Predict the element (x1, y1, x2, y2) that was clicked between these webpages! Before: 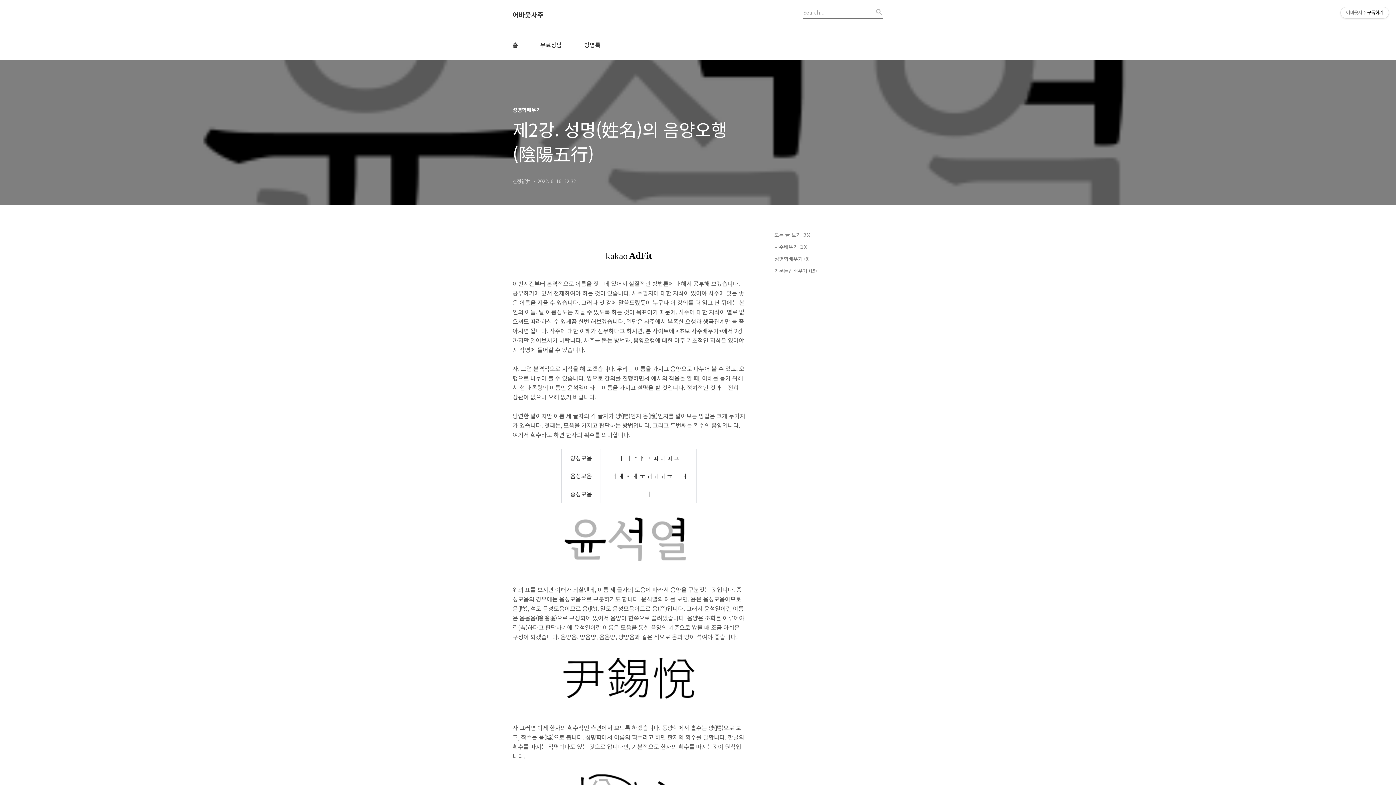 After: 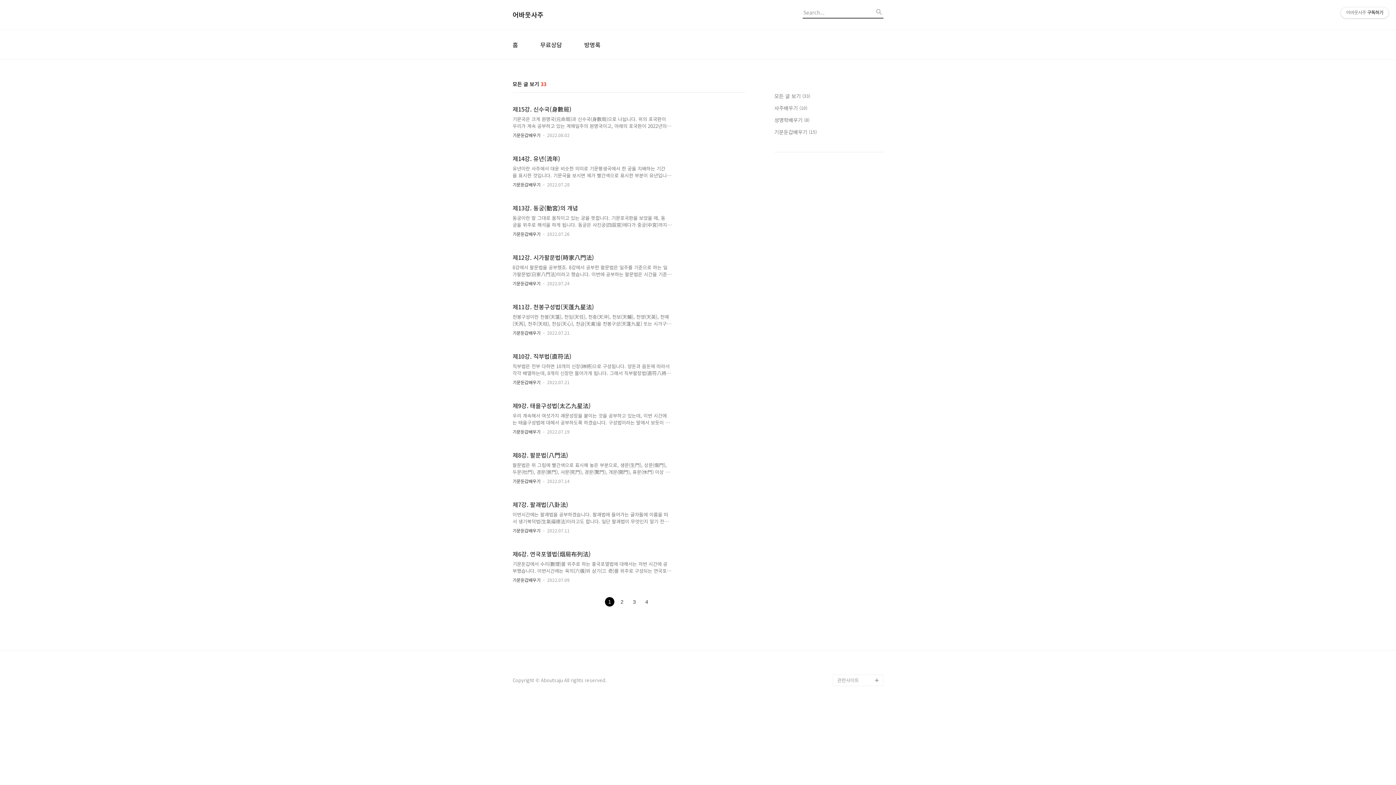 Action: label: 모든 글 보기 (33) bbox: (774, 230, 883, 238)